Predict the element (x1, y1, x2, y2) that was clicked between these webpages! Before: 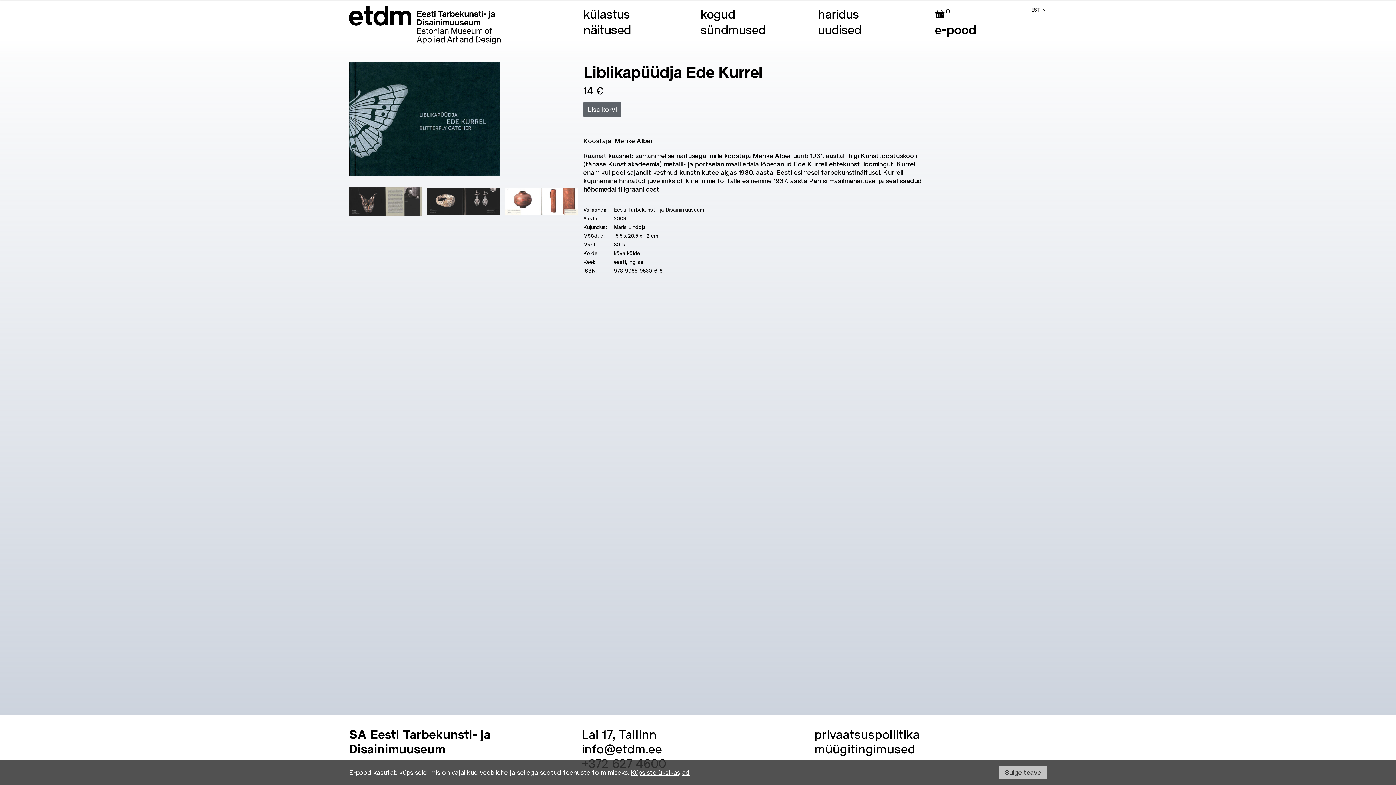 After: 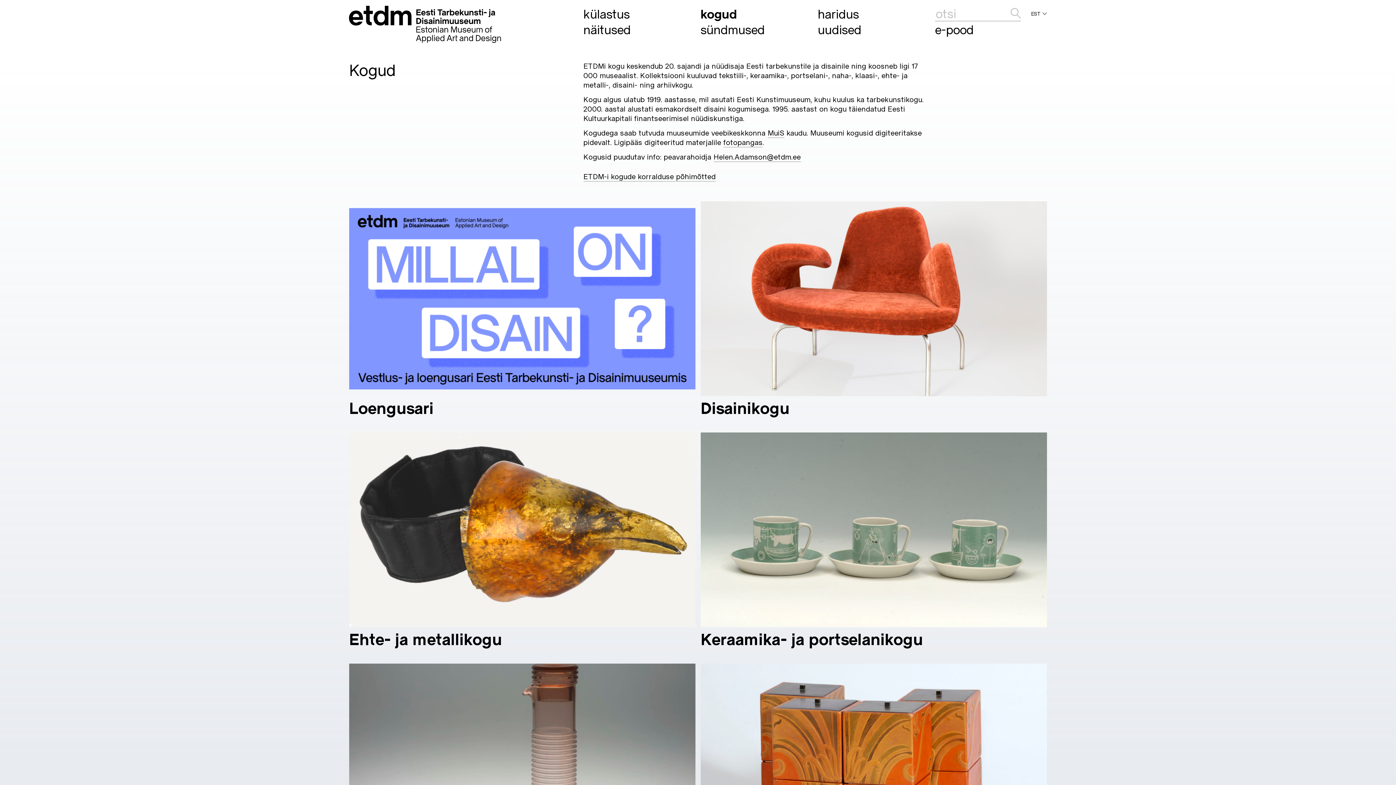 Action: label: kogud bbox: (700, 6, 735, 20)